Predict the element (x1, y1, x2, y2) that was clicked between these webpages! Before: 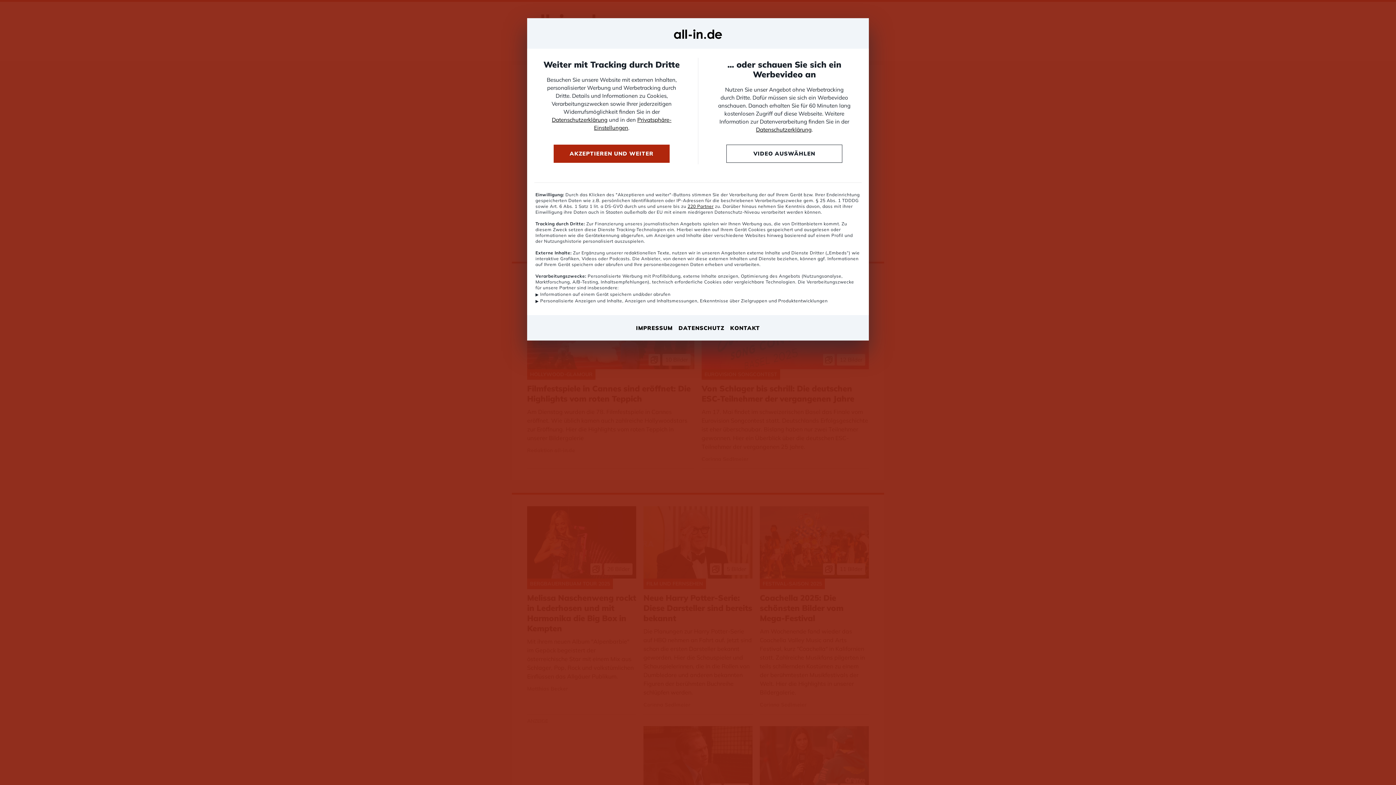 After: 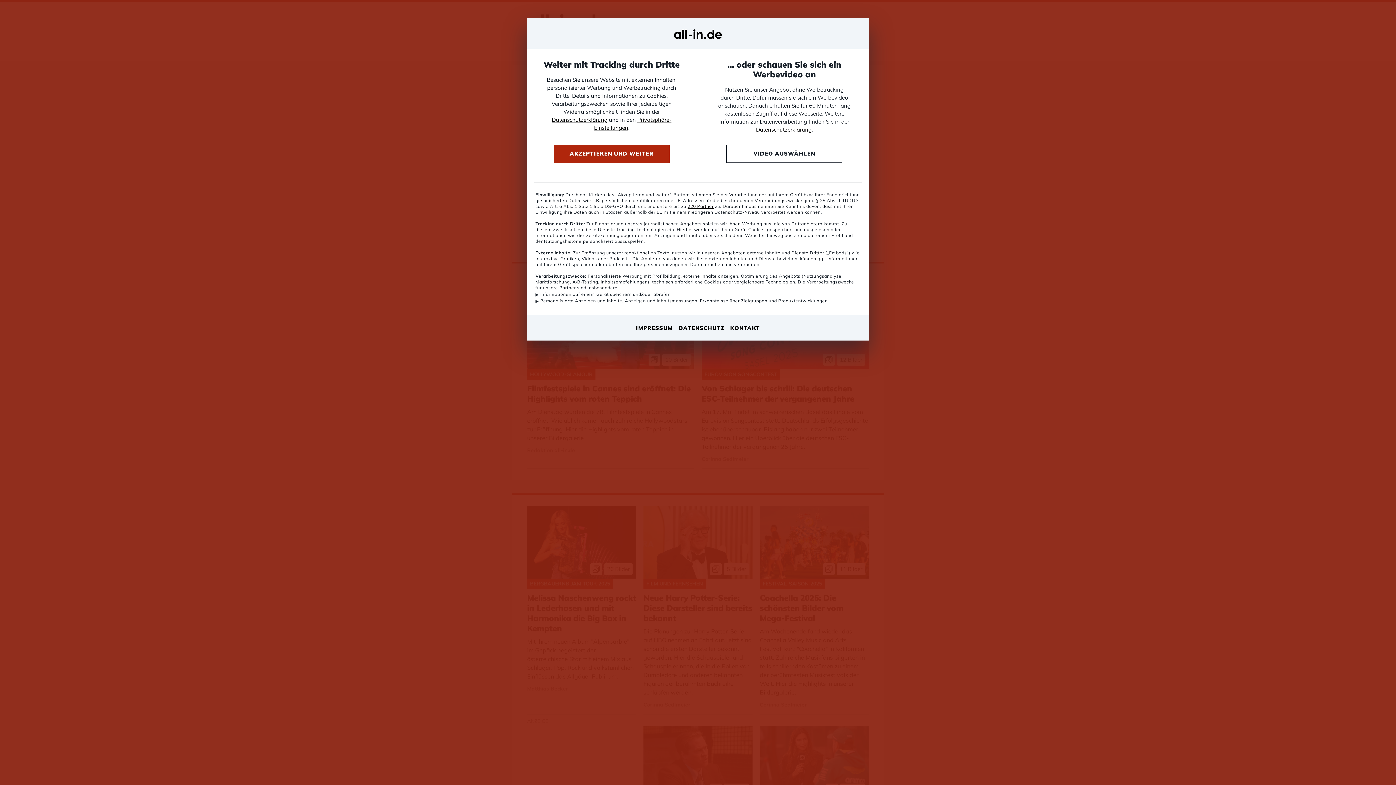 Action: label: Datenschutzerklärung bbox: (552, 116, 607, 123)